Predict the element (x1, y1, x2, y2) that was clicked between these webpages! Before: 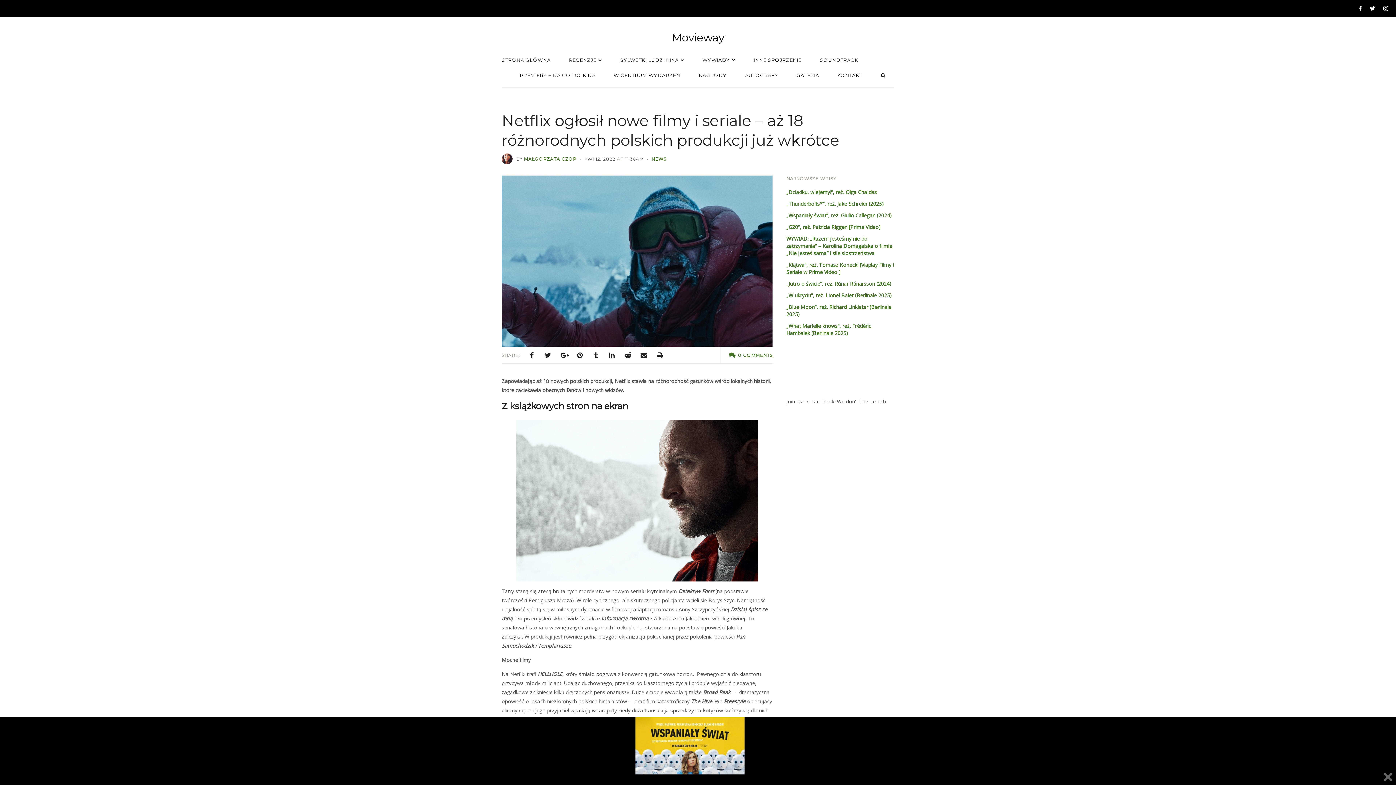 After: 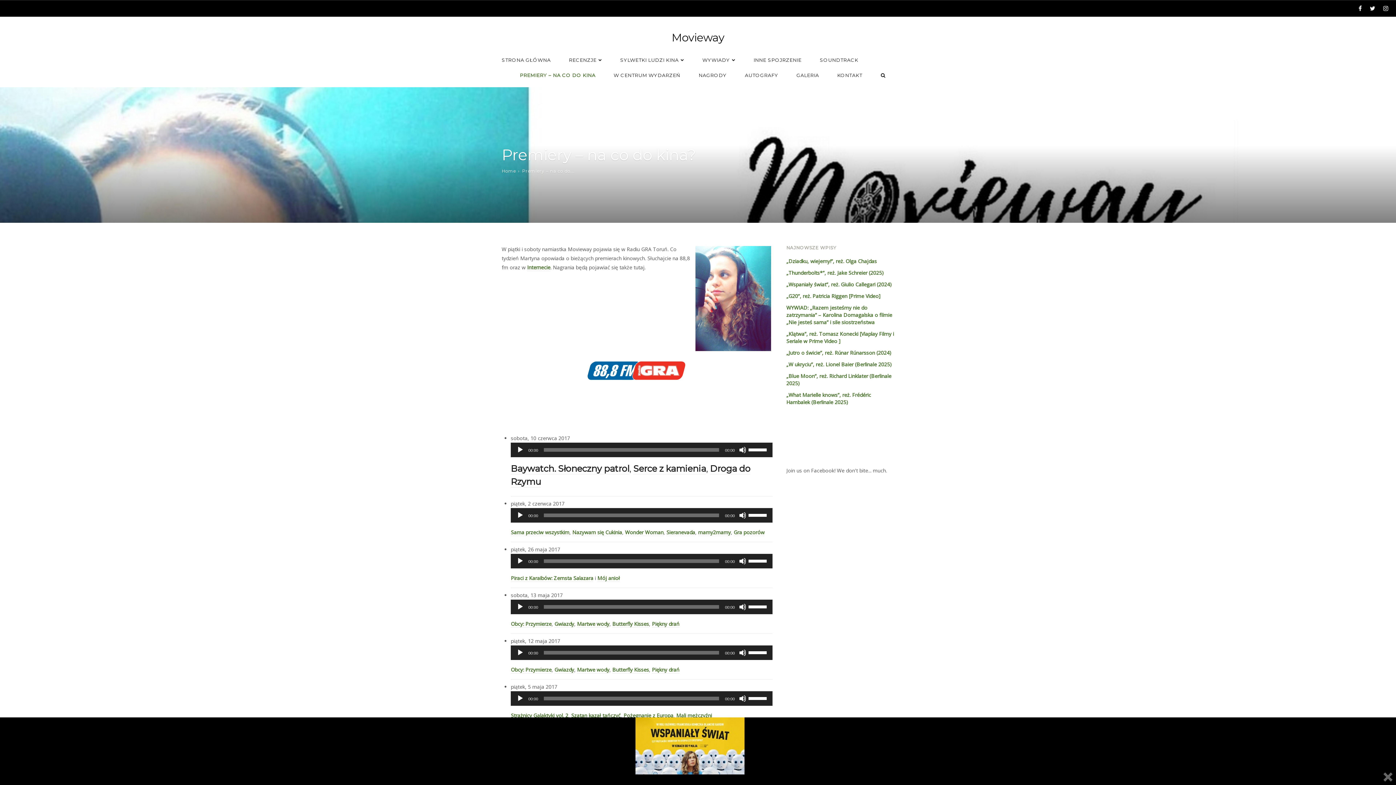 Action: bbox: (520, 72, 595, 85) label: PREMIERY – NA CO DO KINA